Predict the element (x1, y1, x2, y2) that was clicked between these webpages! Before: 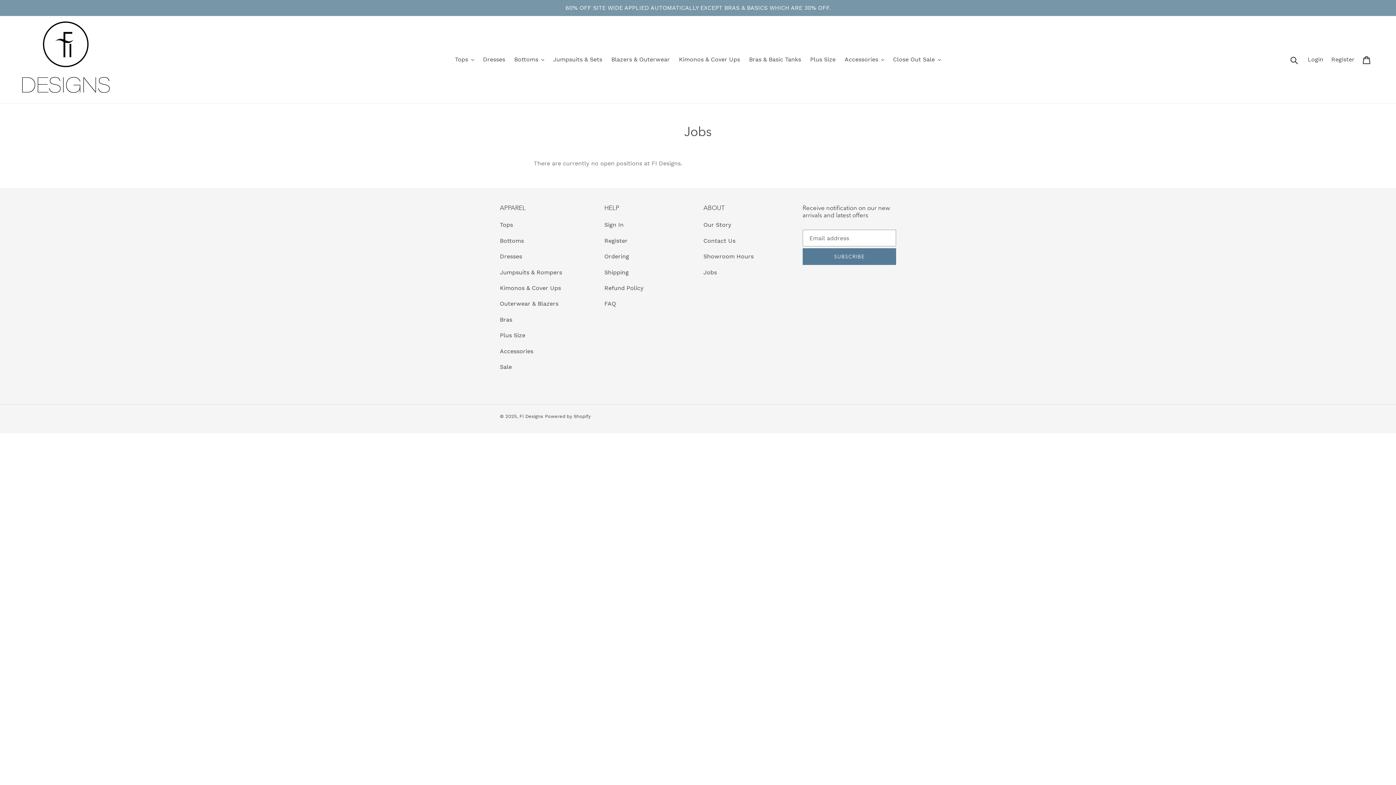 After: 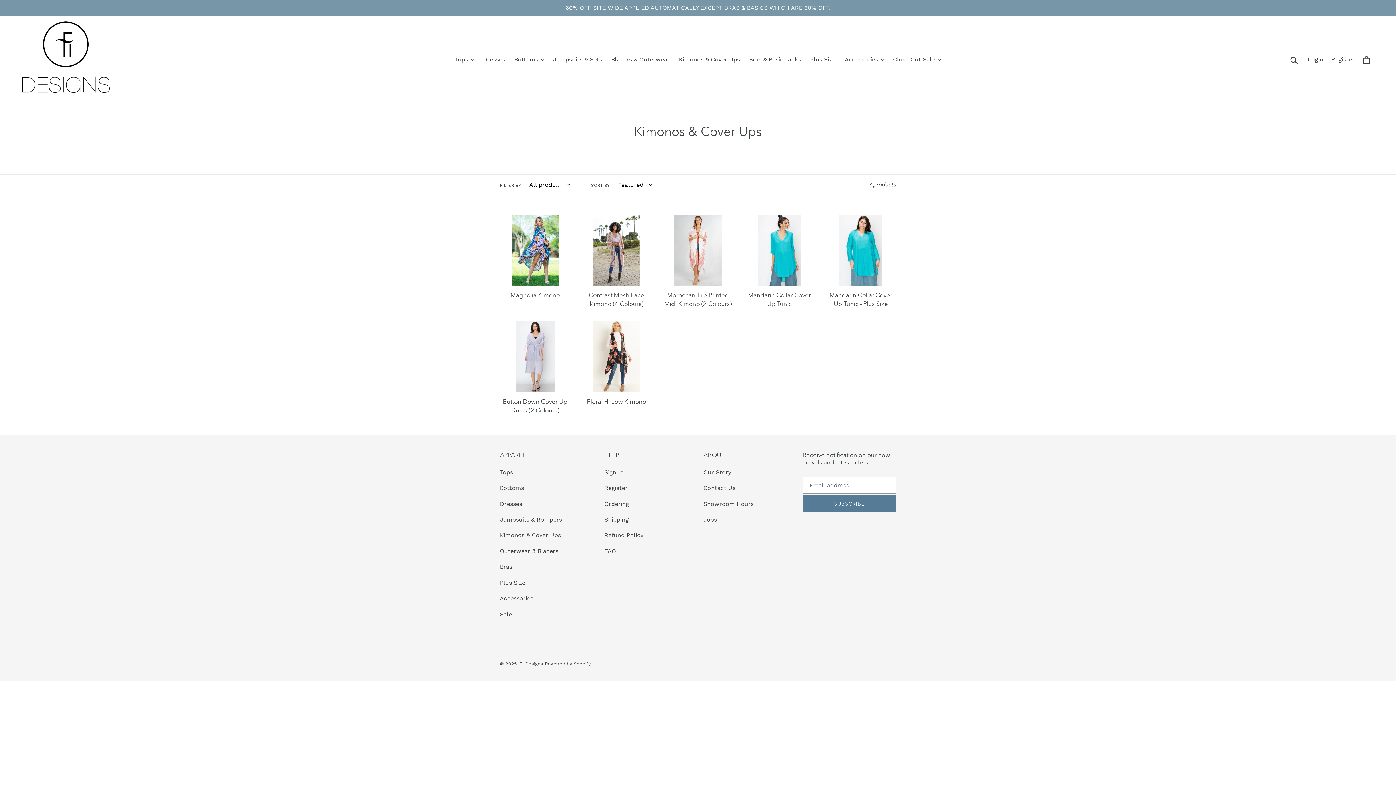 Action: label: Kimonos & Cover Ups bbox: (675, 54, 743, 65)